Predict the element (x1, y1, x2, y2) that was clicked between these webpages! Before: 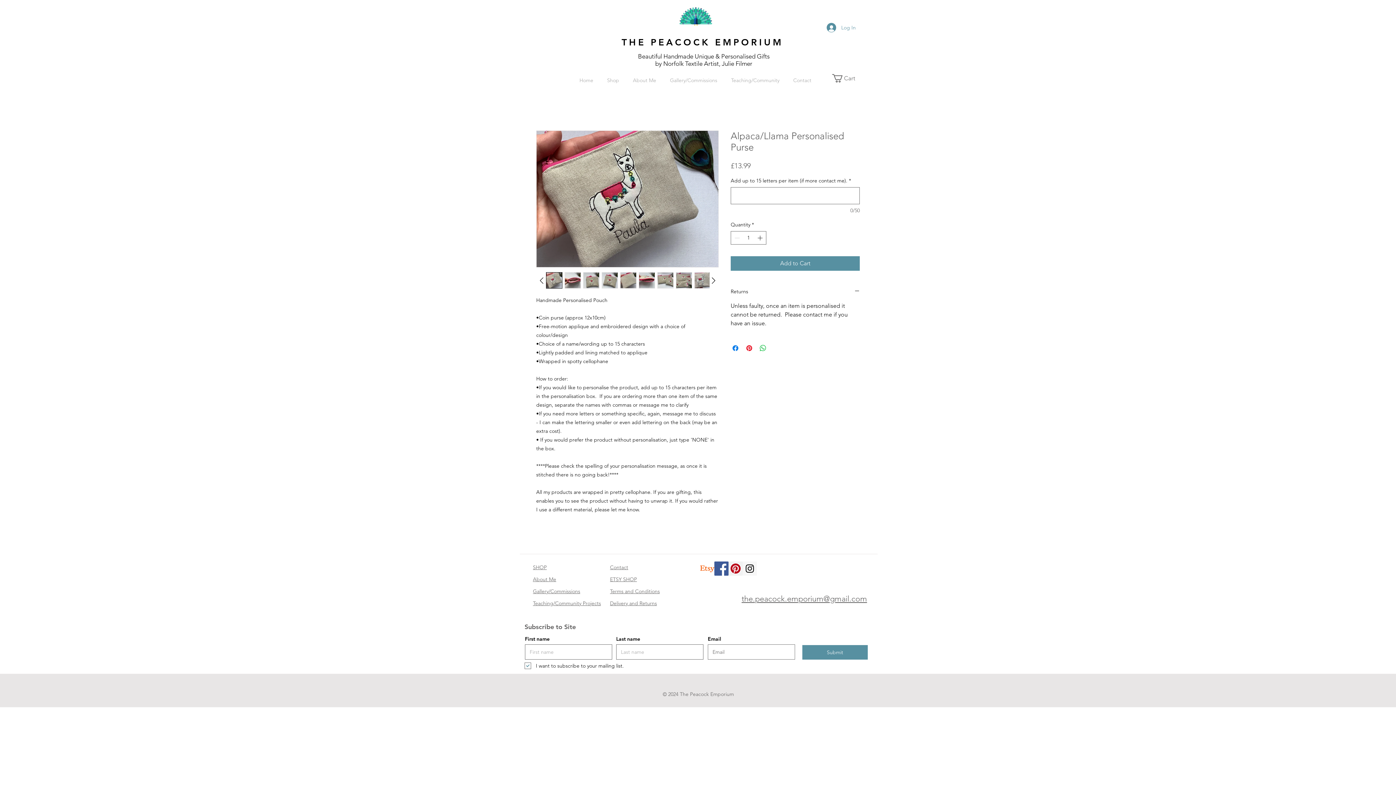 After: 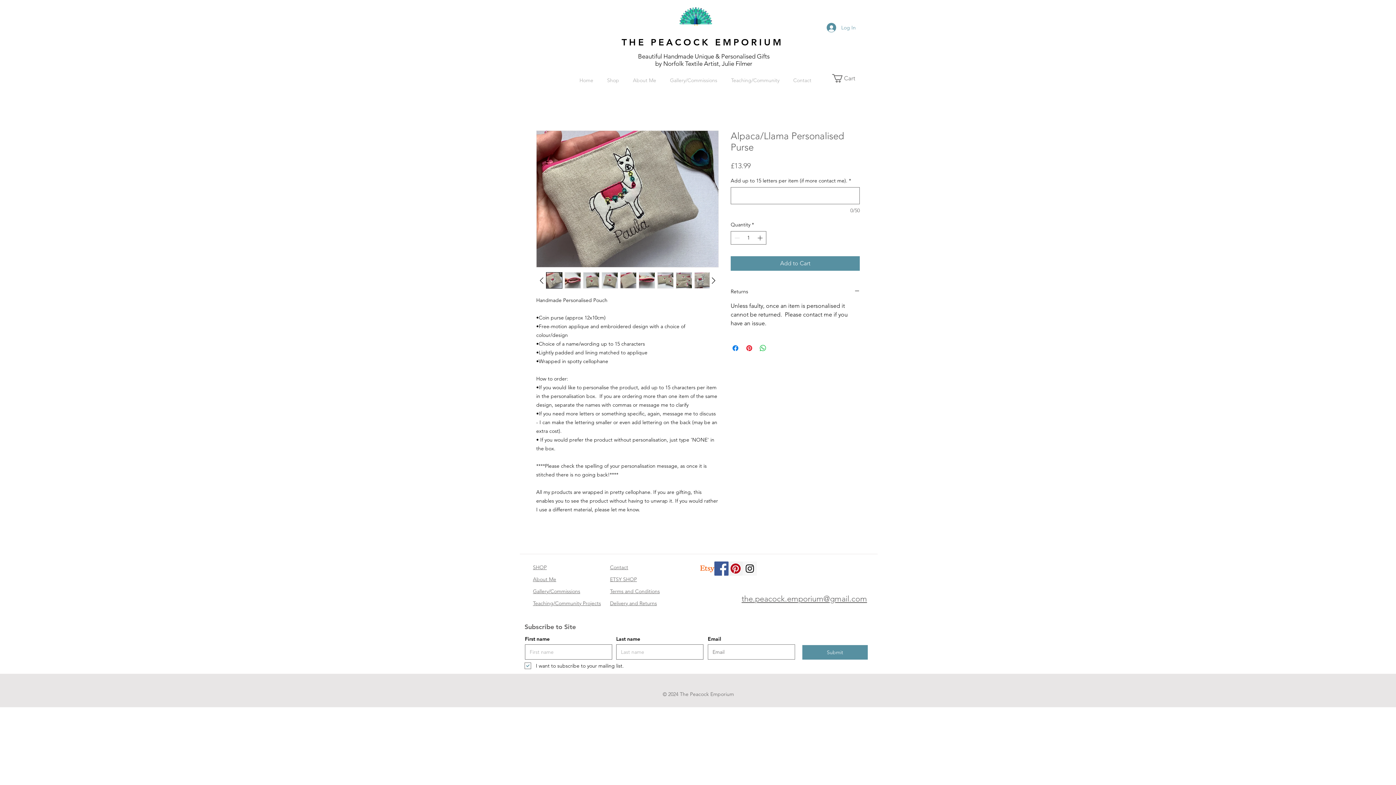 Action: bbox: (583, 272, 599, 288)